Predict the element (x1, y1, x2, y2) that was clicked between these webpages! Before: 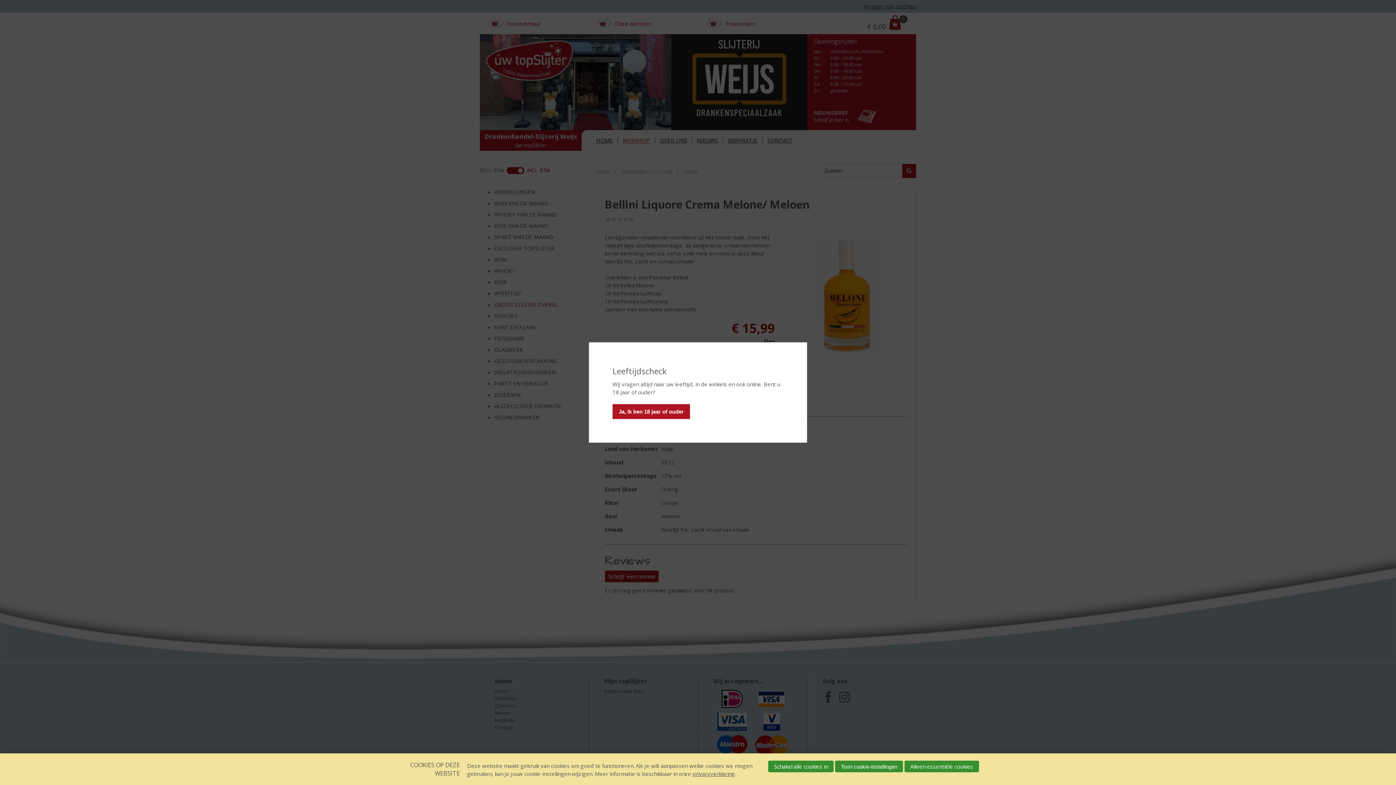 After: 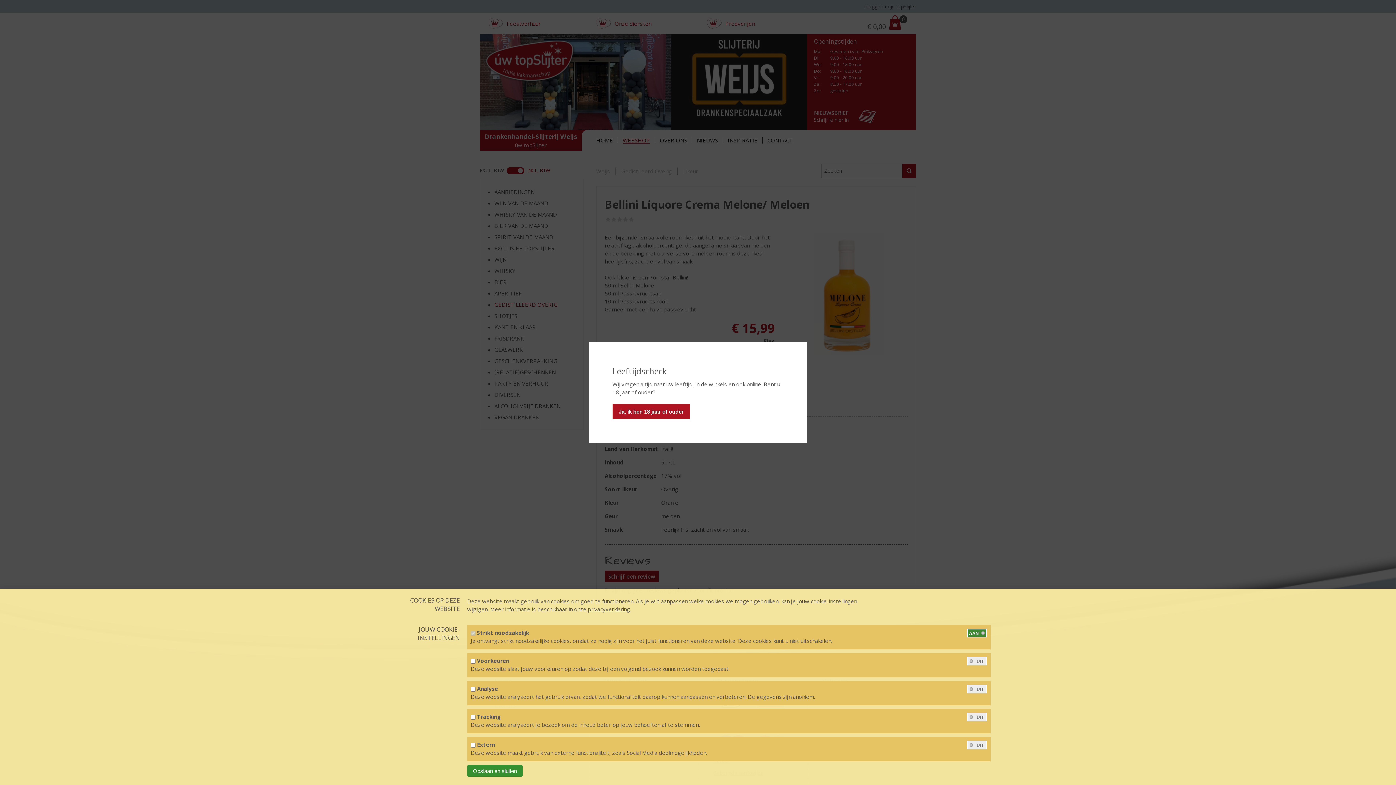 Action: label: Toon cookie-instellingen bbox: (835, 761, 903, 772)